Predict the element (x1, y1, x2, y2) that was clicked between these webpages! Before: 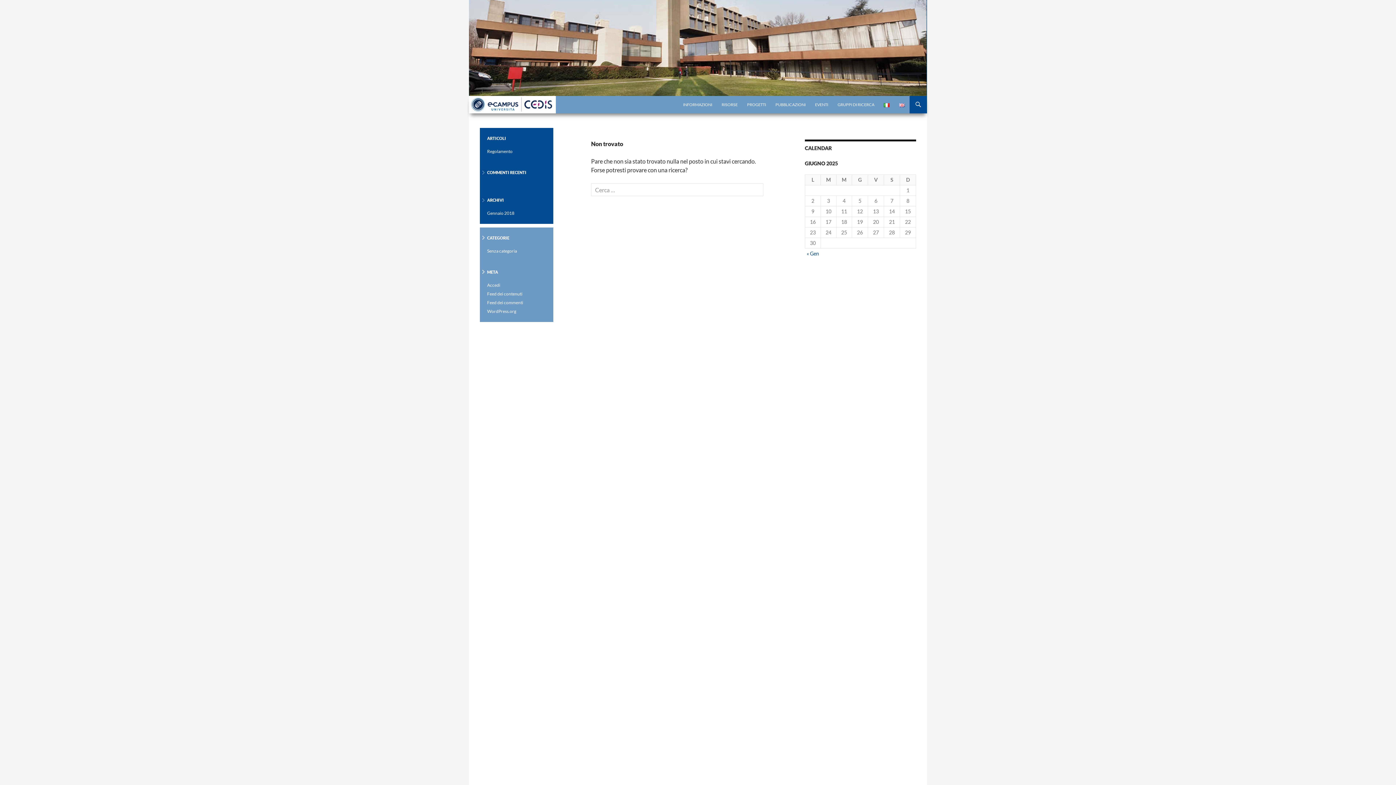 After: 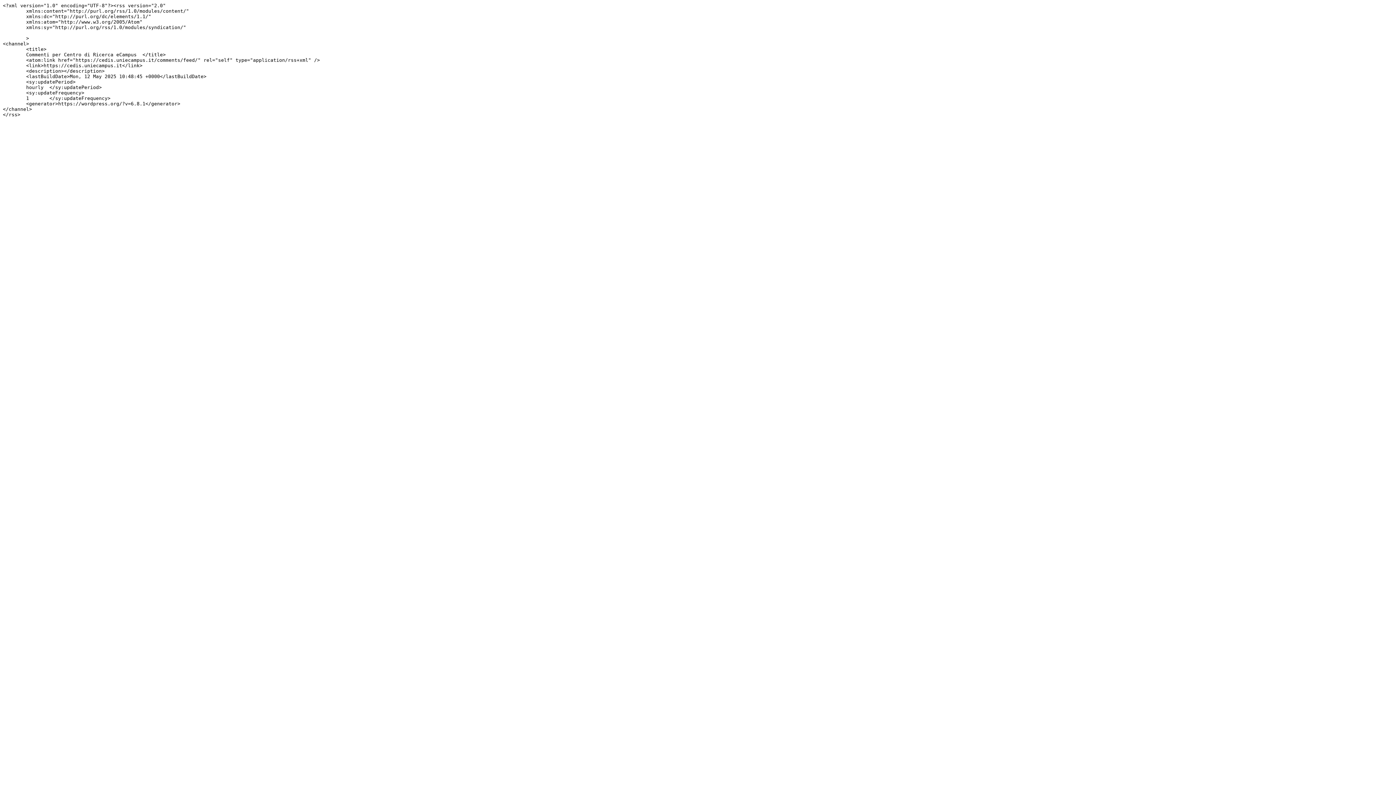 Action: label: Feed dei commenti bbox: (487, 300, 523, 305)